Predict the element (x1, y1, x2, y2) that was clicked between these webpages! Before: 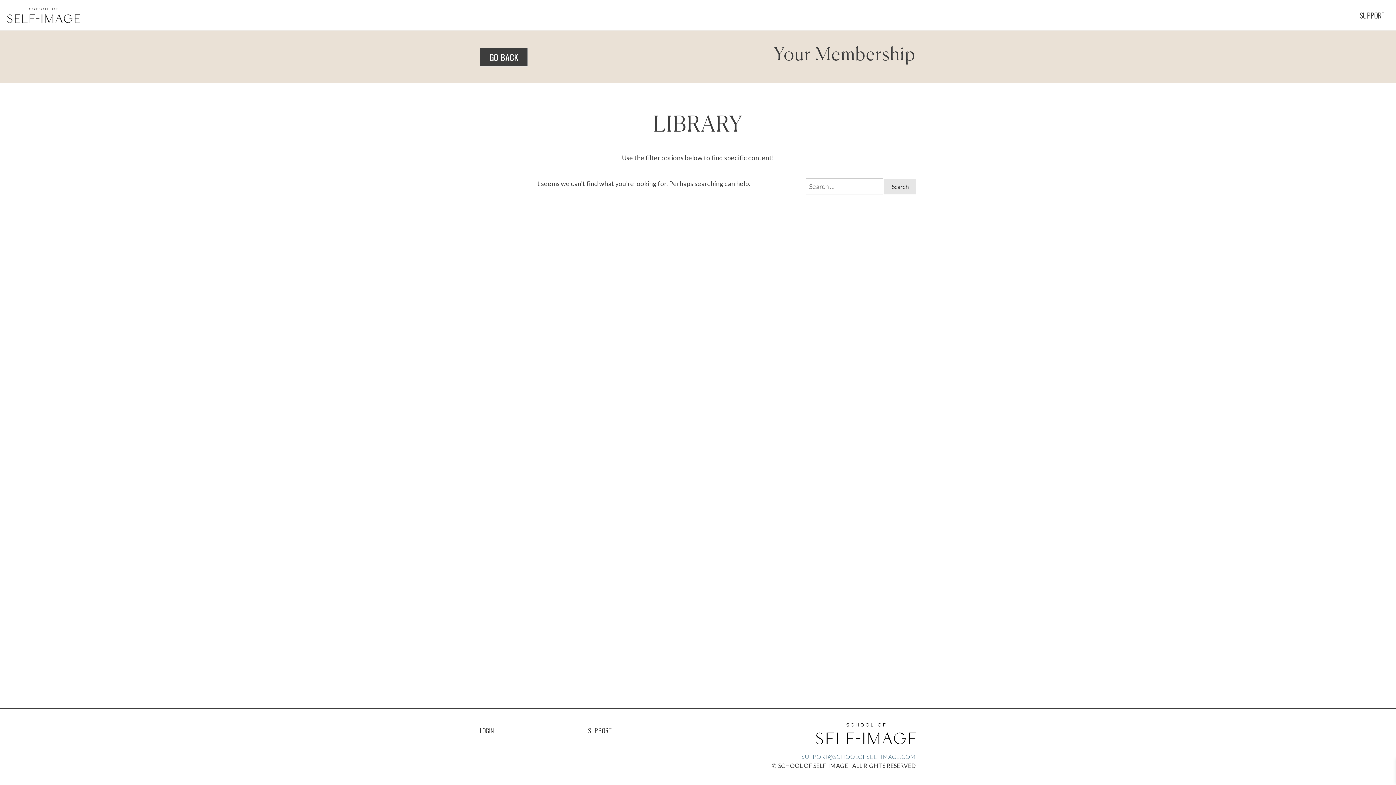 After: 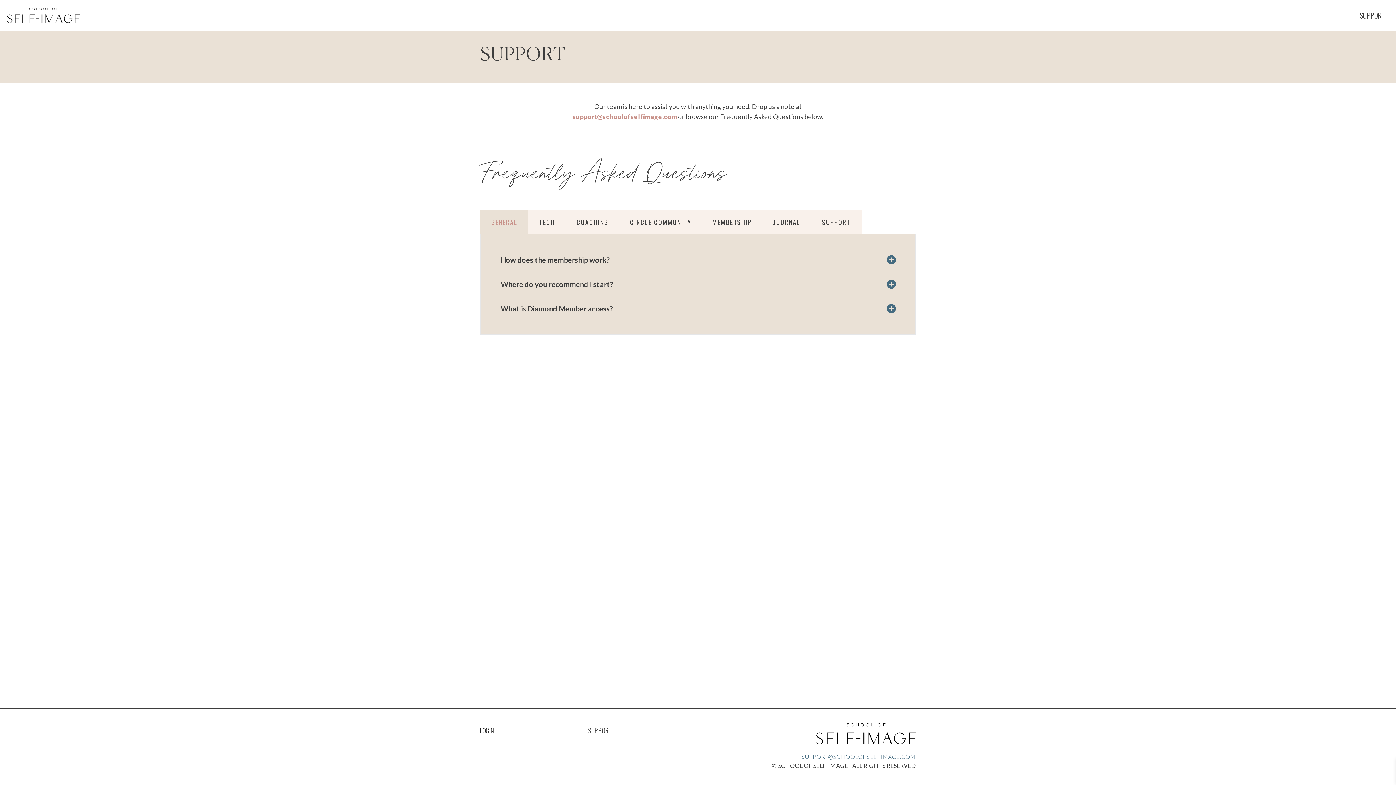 Action: label: SUPPORT bbox: (588, 726, 612, 735)